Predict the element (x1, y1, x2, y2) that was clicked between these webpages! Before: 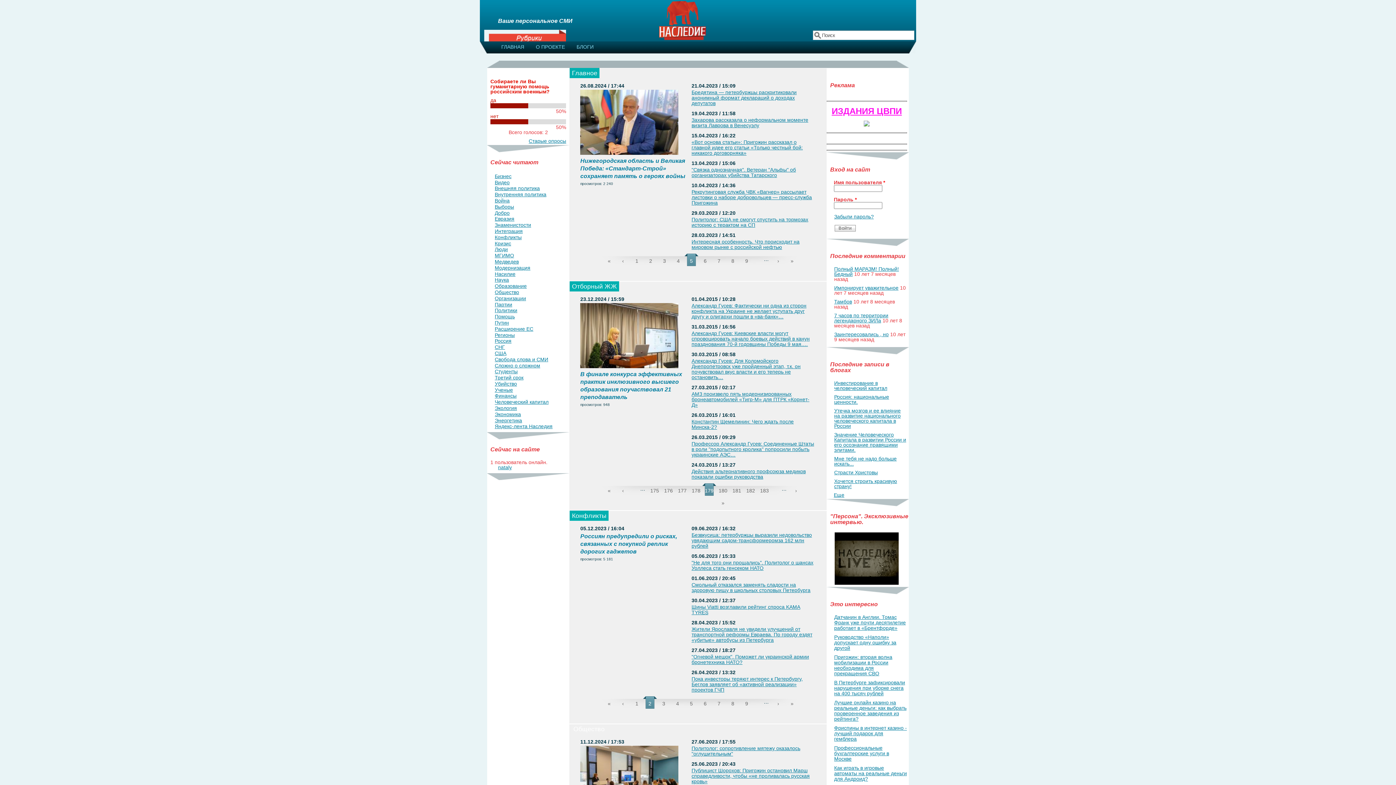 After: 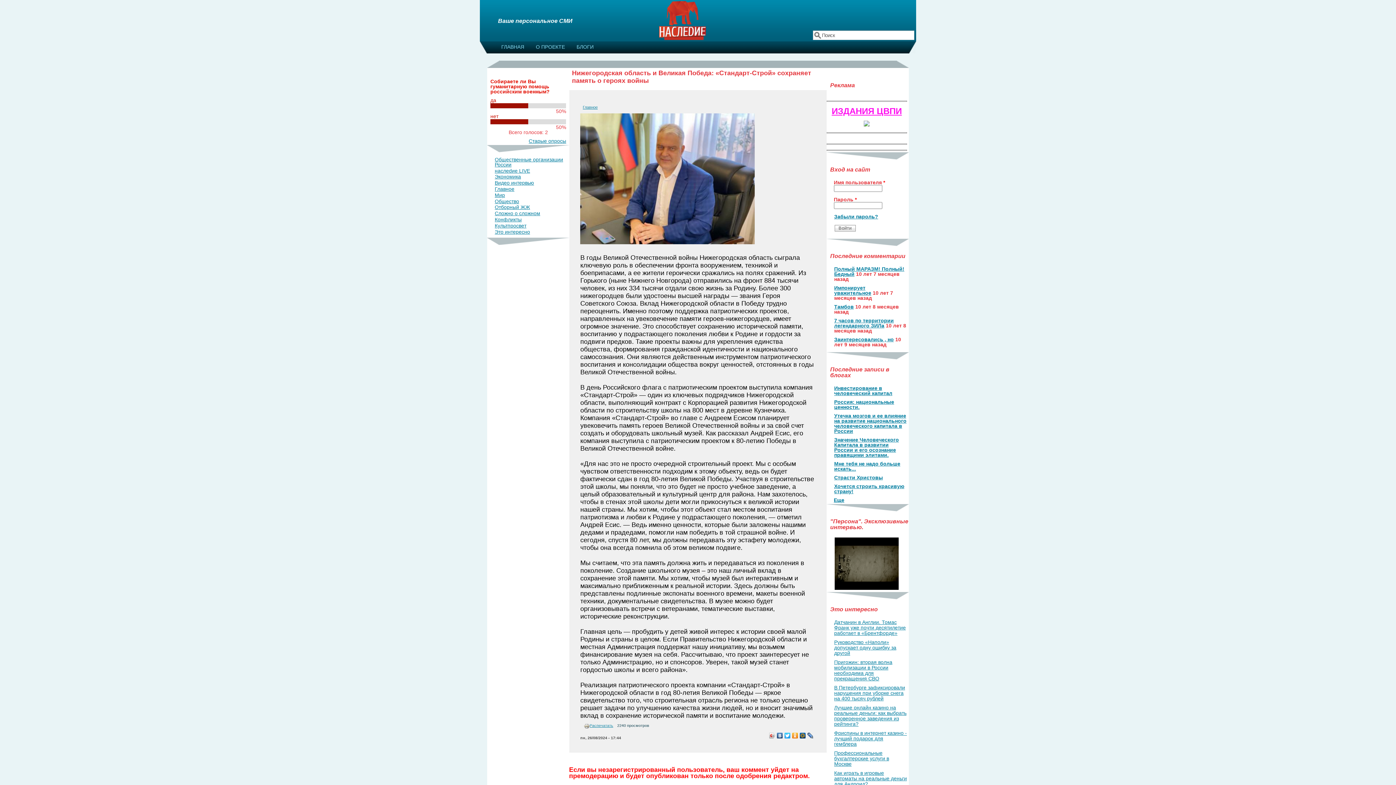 Action: bbox: (580, 157, 685, 179) label: Нижегородская область и Великая Победа: «Стандарт-Строй» сохраняет память о героях войны